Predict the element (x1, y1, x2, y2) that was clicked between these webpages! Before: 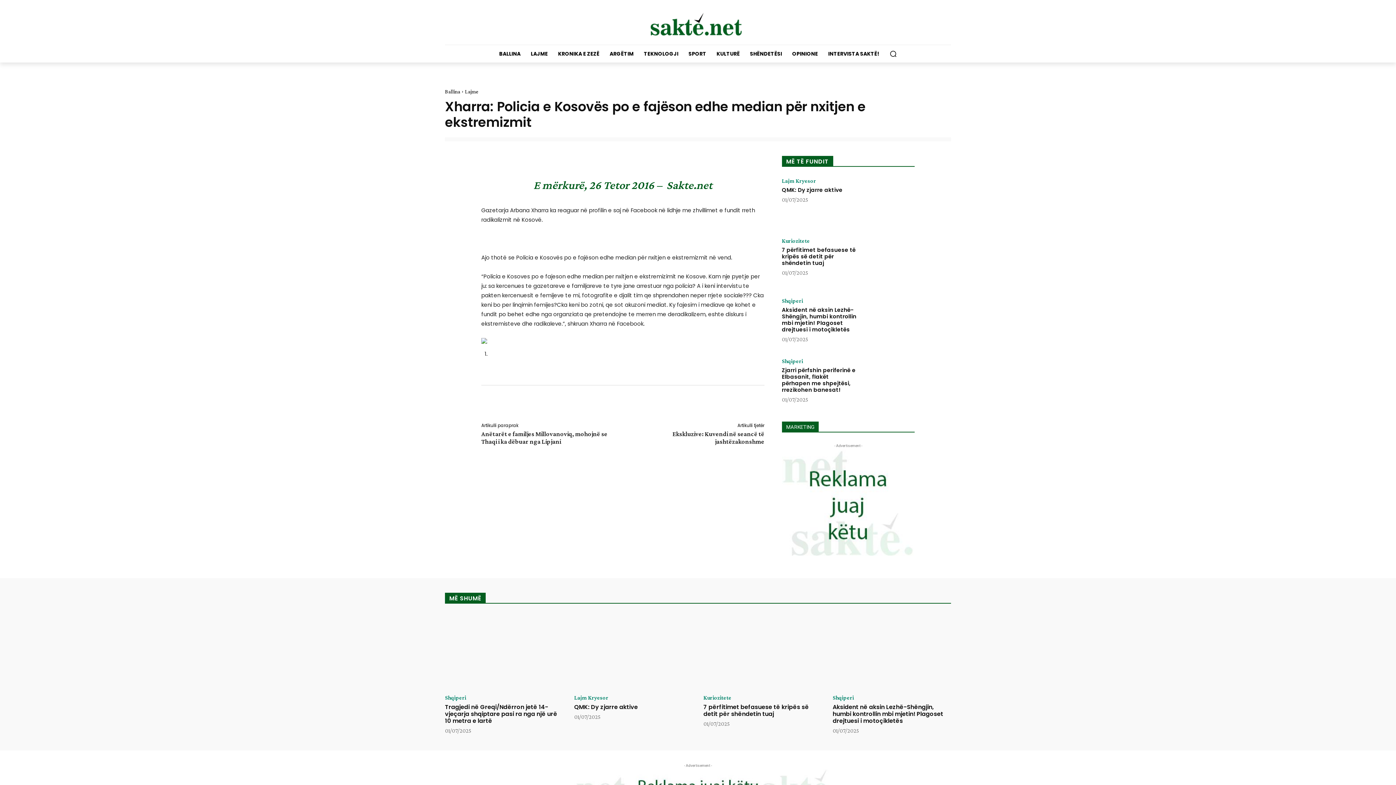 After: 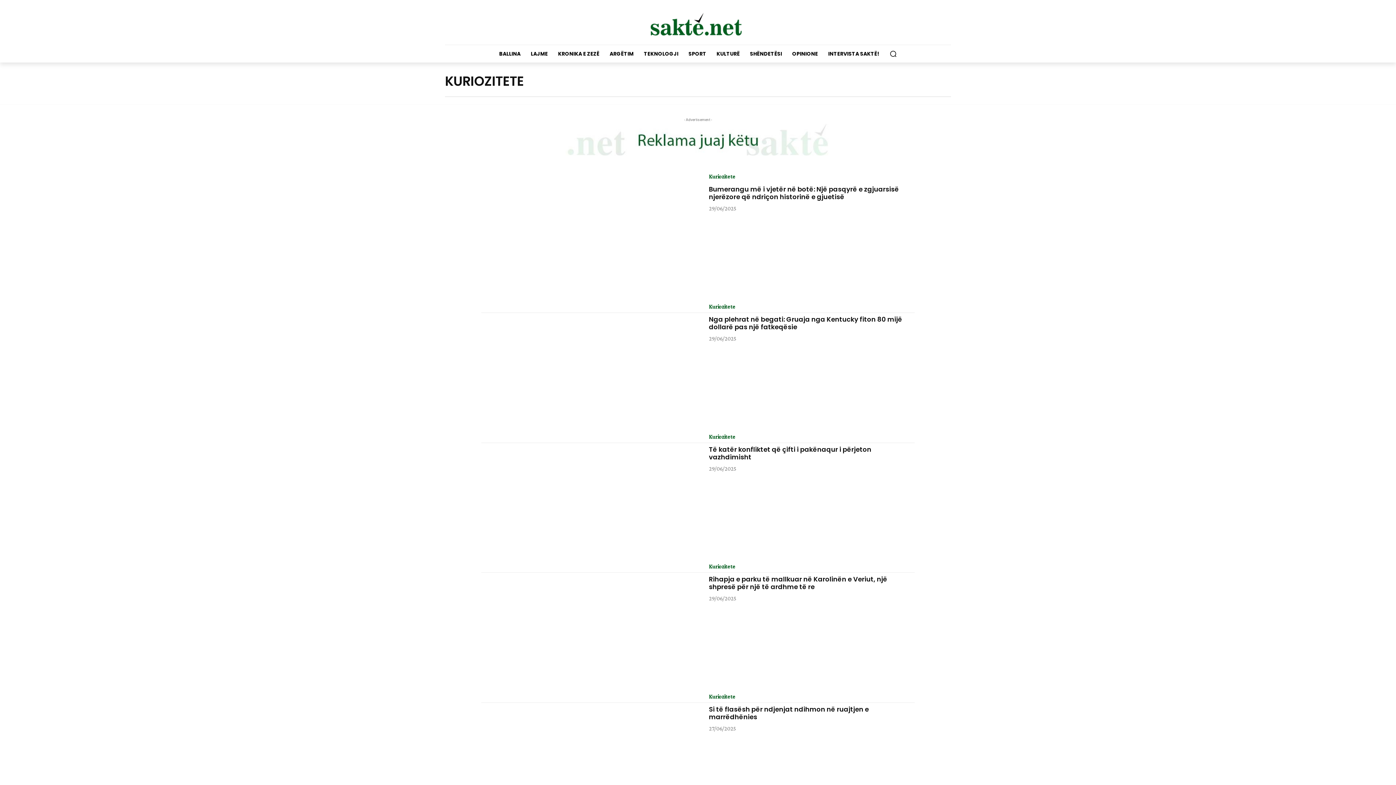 Action: label: Kuriozitete bbox: (782, 238, 810, 244)